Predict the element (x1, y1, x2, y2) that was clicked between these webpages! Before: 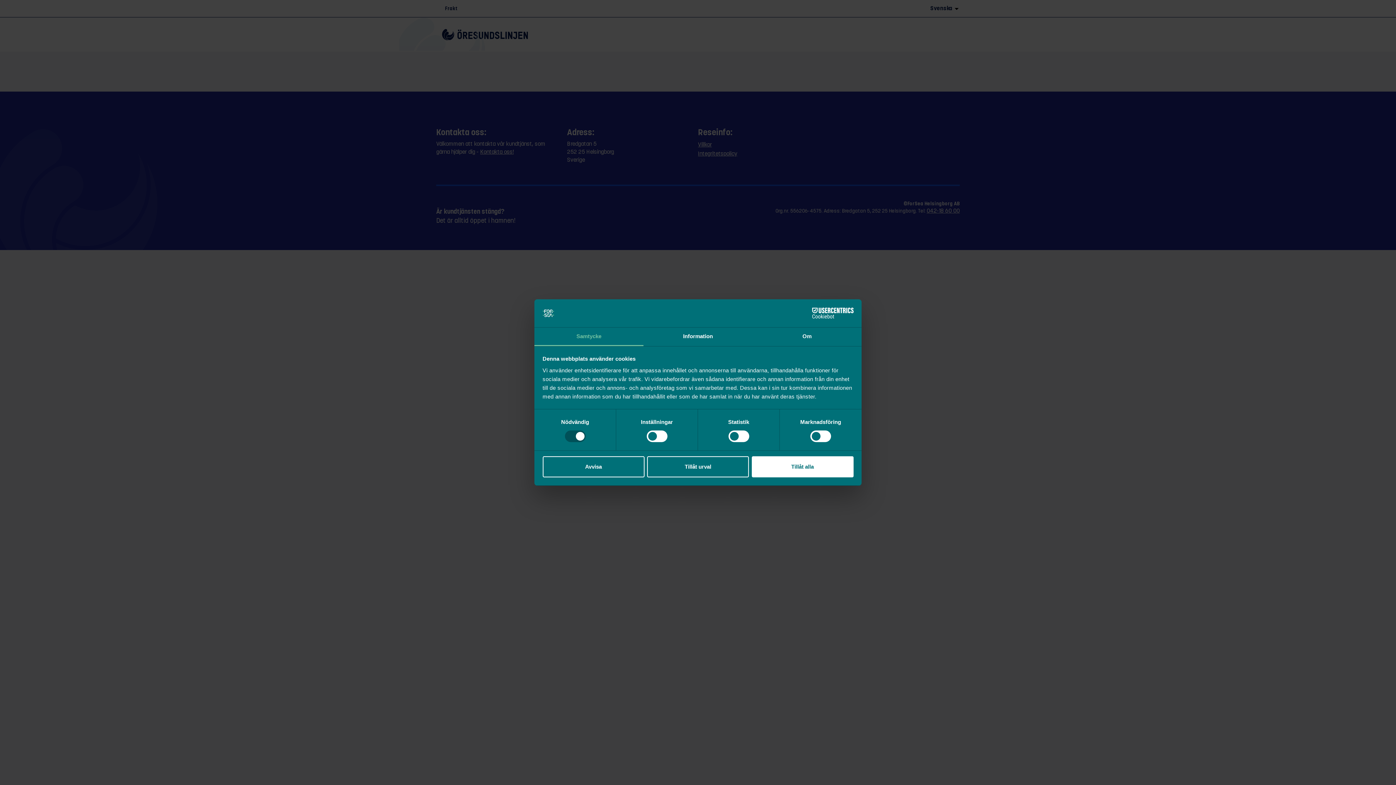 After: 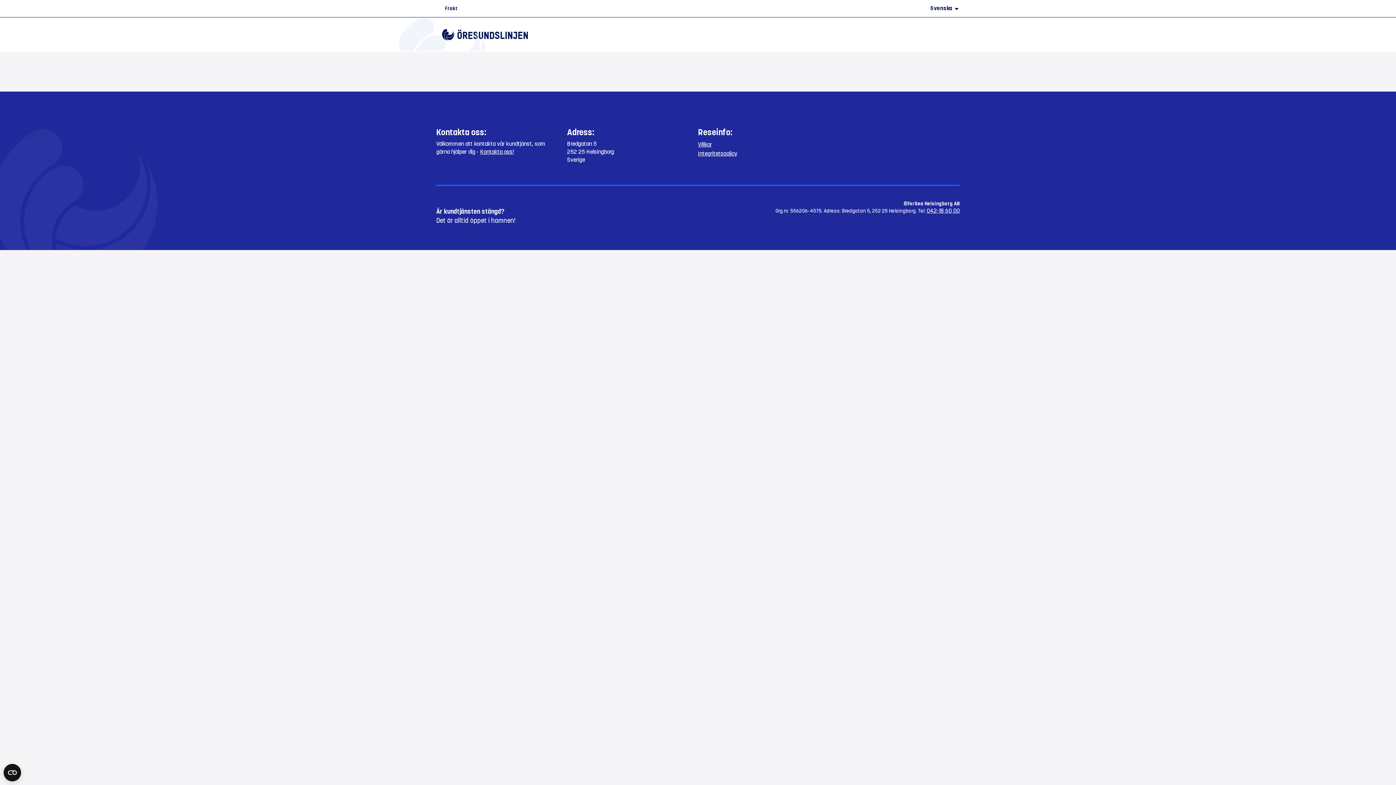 Action: label: Tillåt urval bbox: (647, 456, 749, 477)